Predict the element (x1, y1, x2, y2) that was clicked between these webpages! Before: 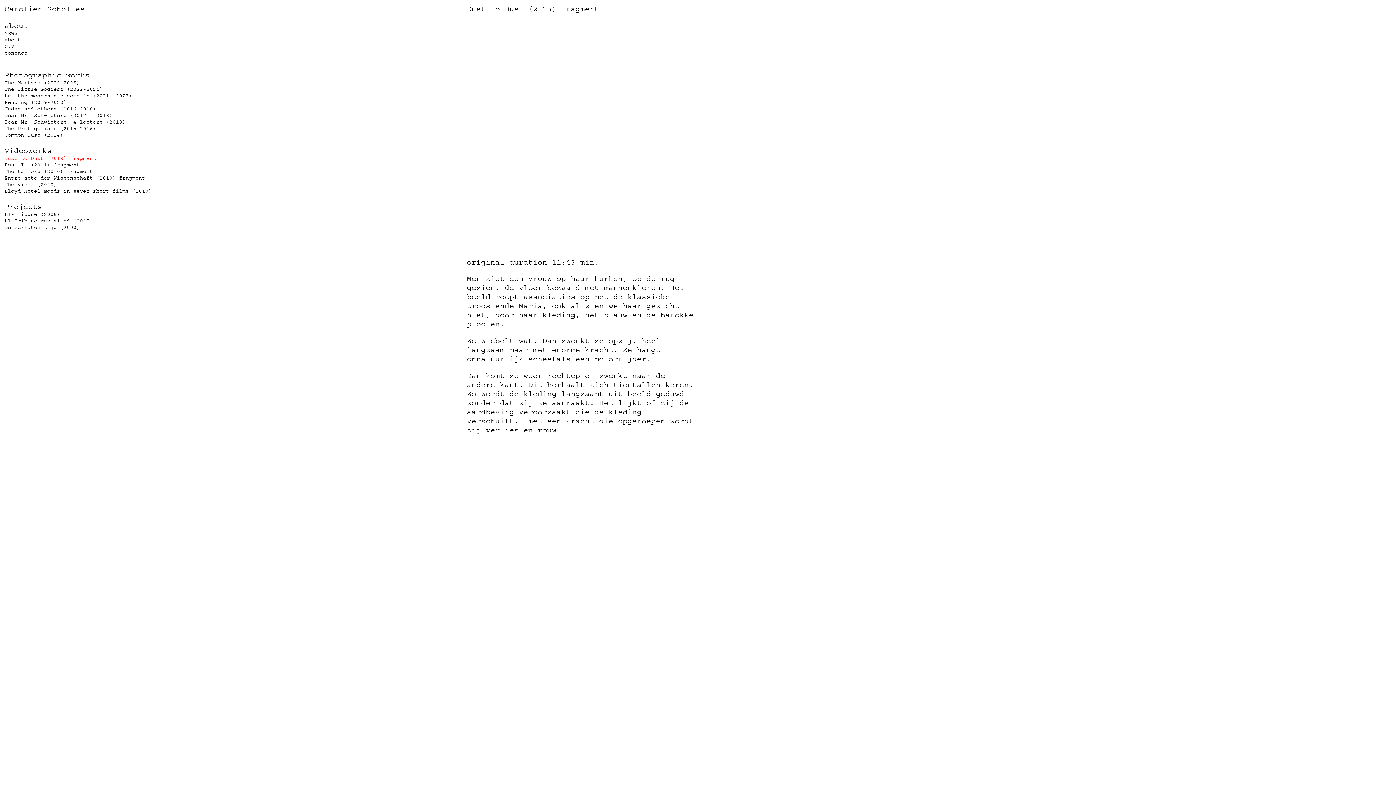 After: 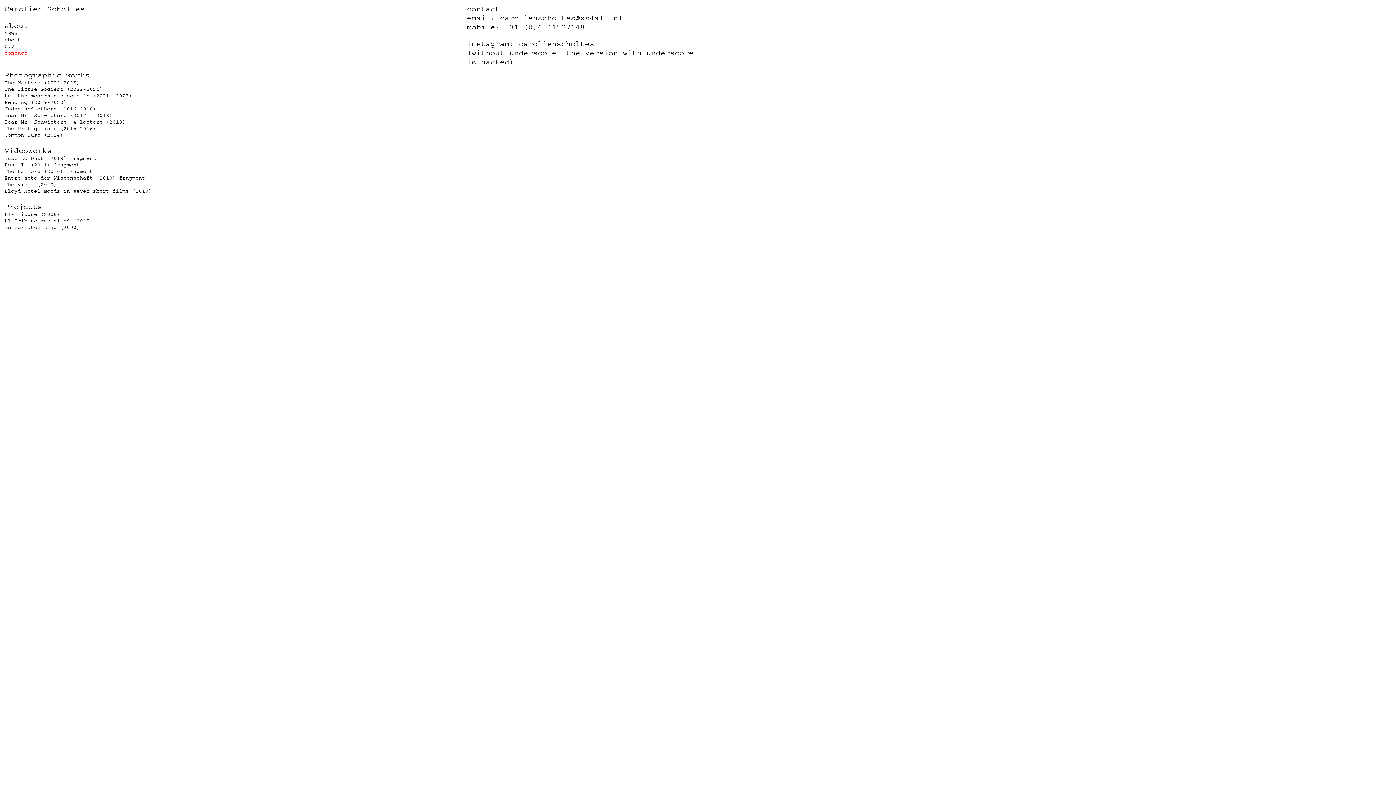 Action: label: contact bbox: (4, 49, 151, 56)